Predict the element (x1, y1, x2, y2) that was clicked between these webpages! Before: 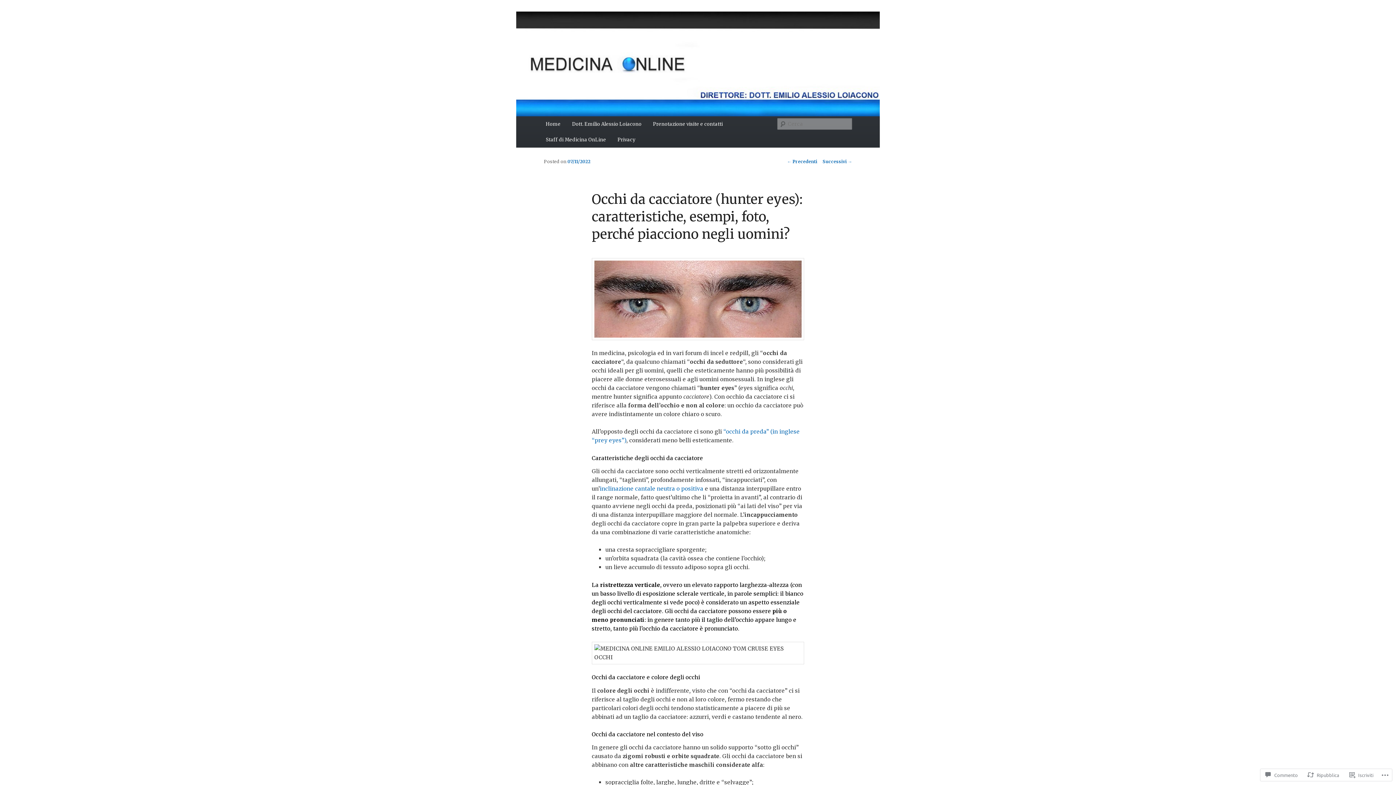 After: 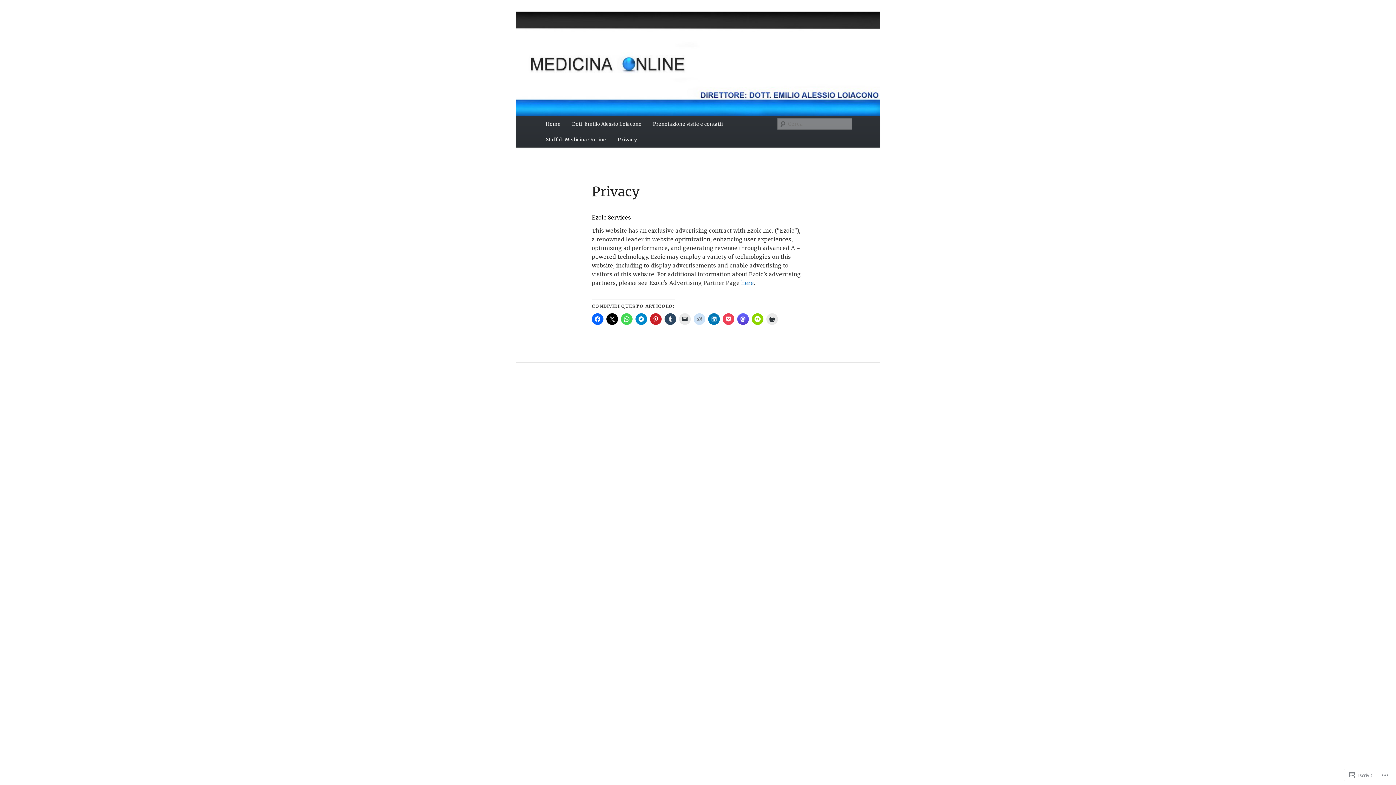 Action: bbox: (611, 132, 641, 147) label: Privacy